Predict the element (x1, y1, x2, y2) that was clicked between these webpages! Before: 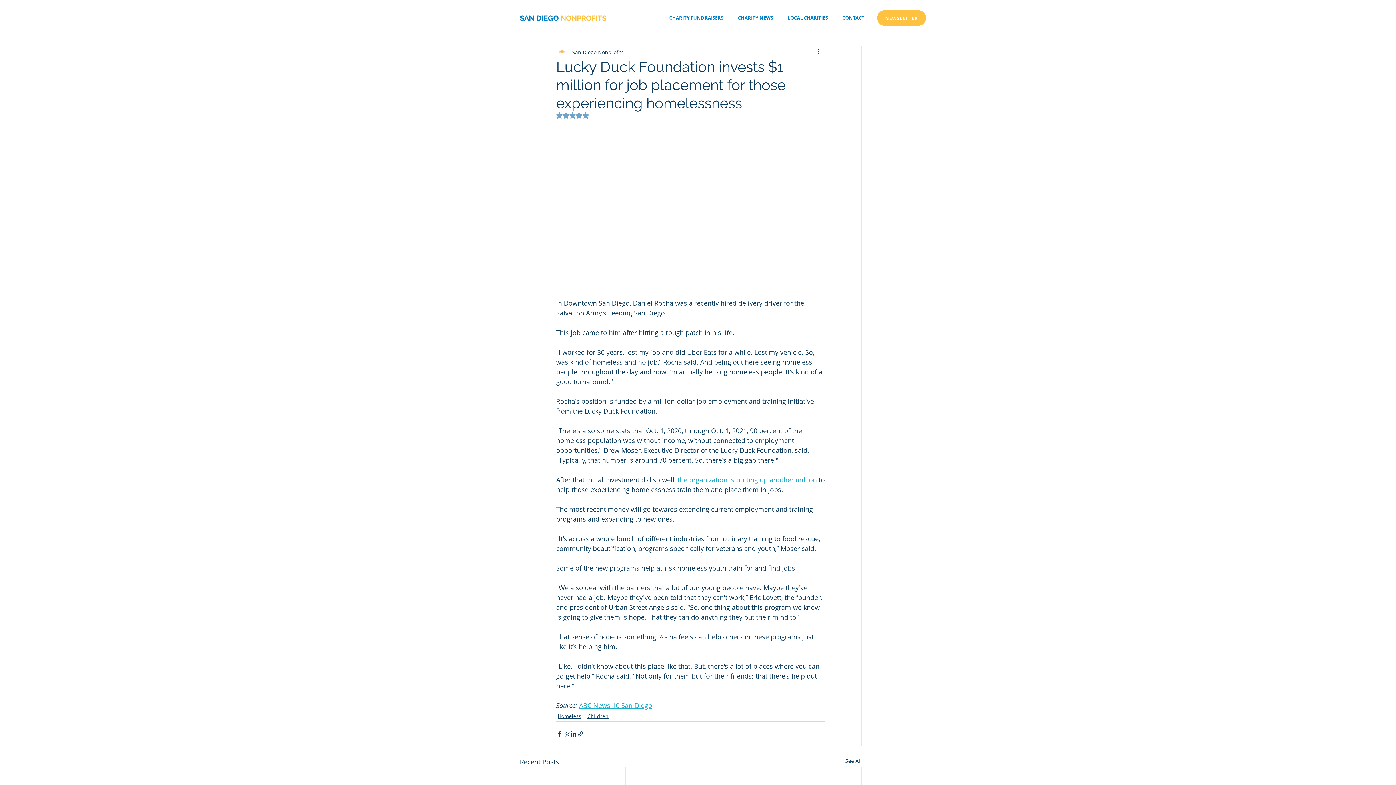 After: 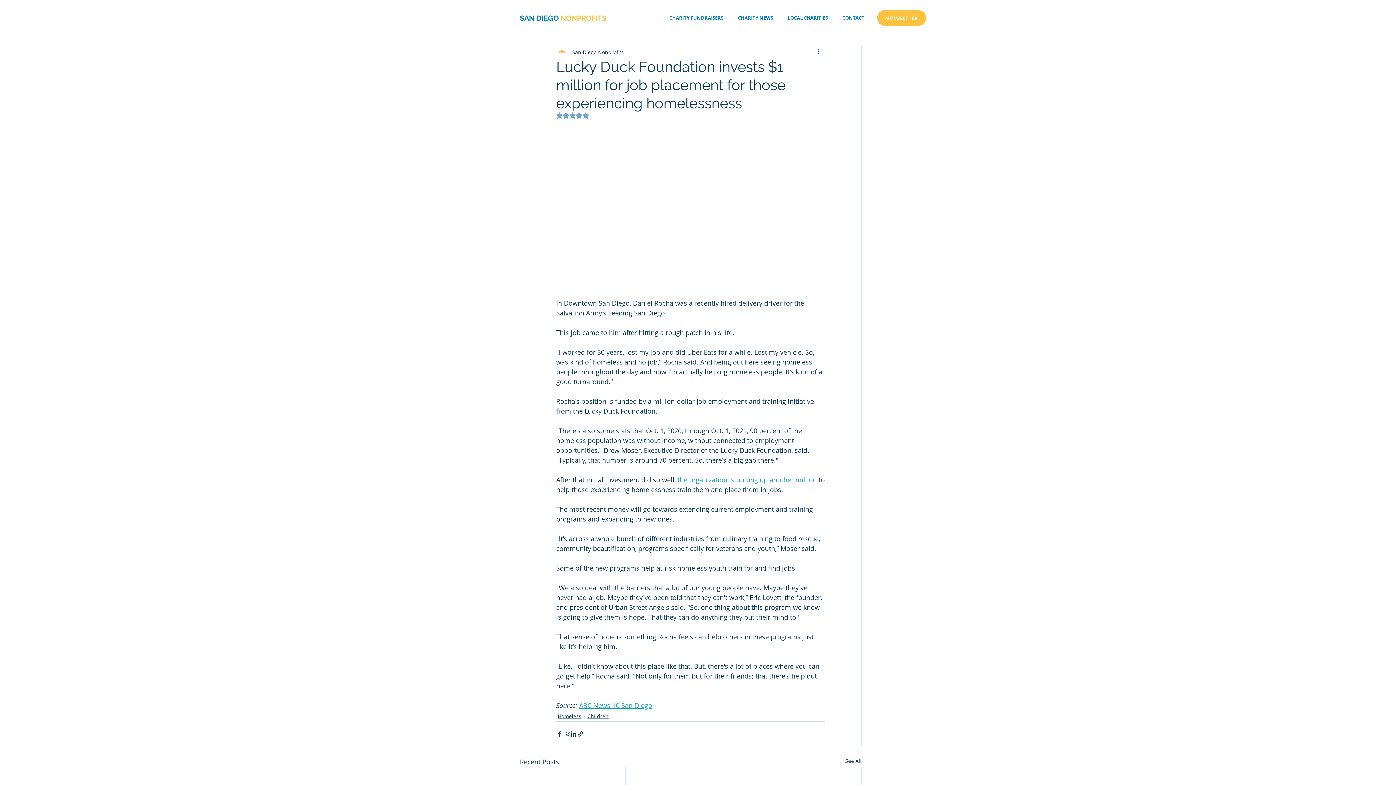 Action: label: ABC News 10 San Diego bbox: (579, 701, 652, 710)